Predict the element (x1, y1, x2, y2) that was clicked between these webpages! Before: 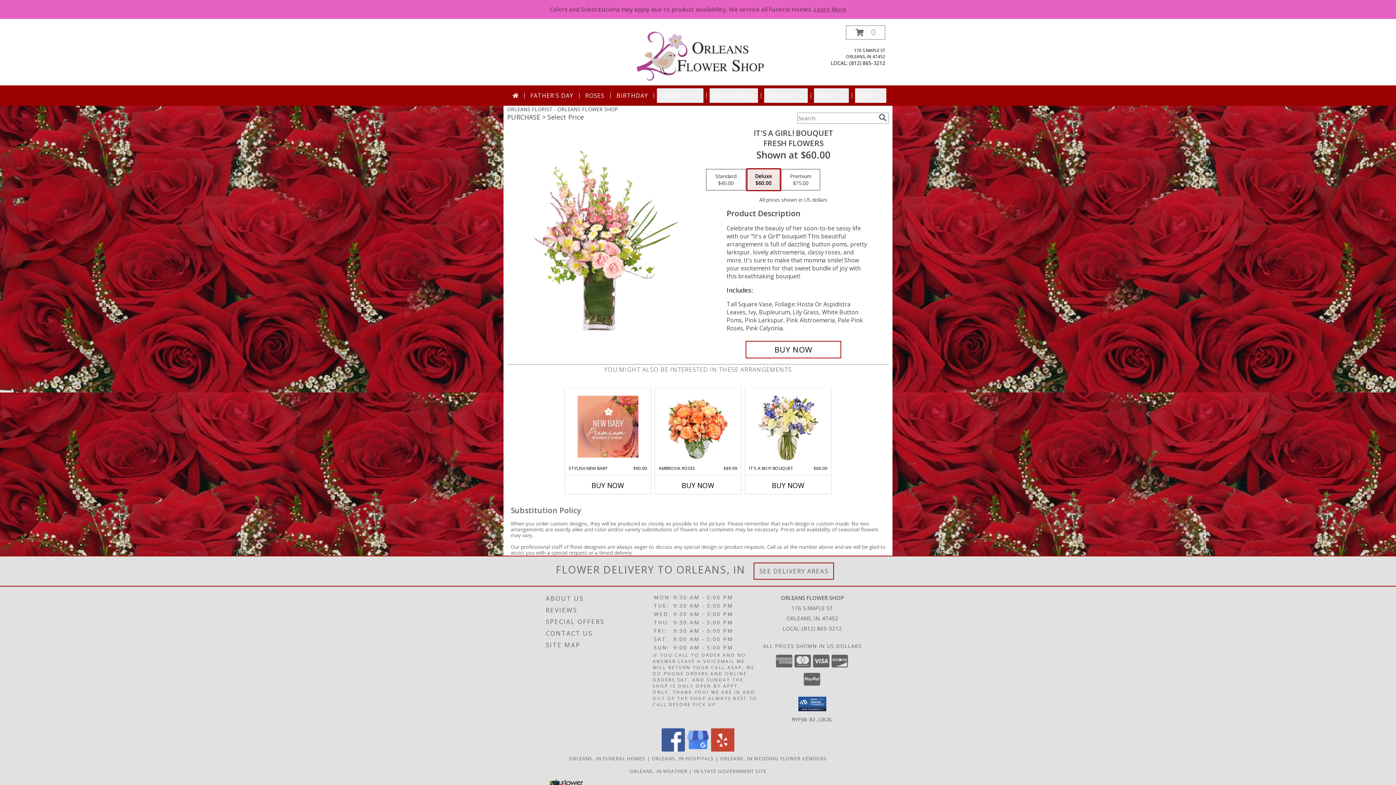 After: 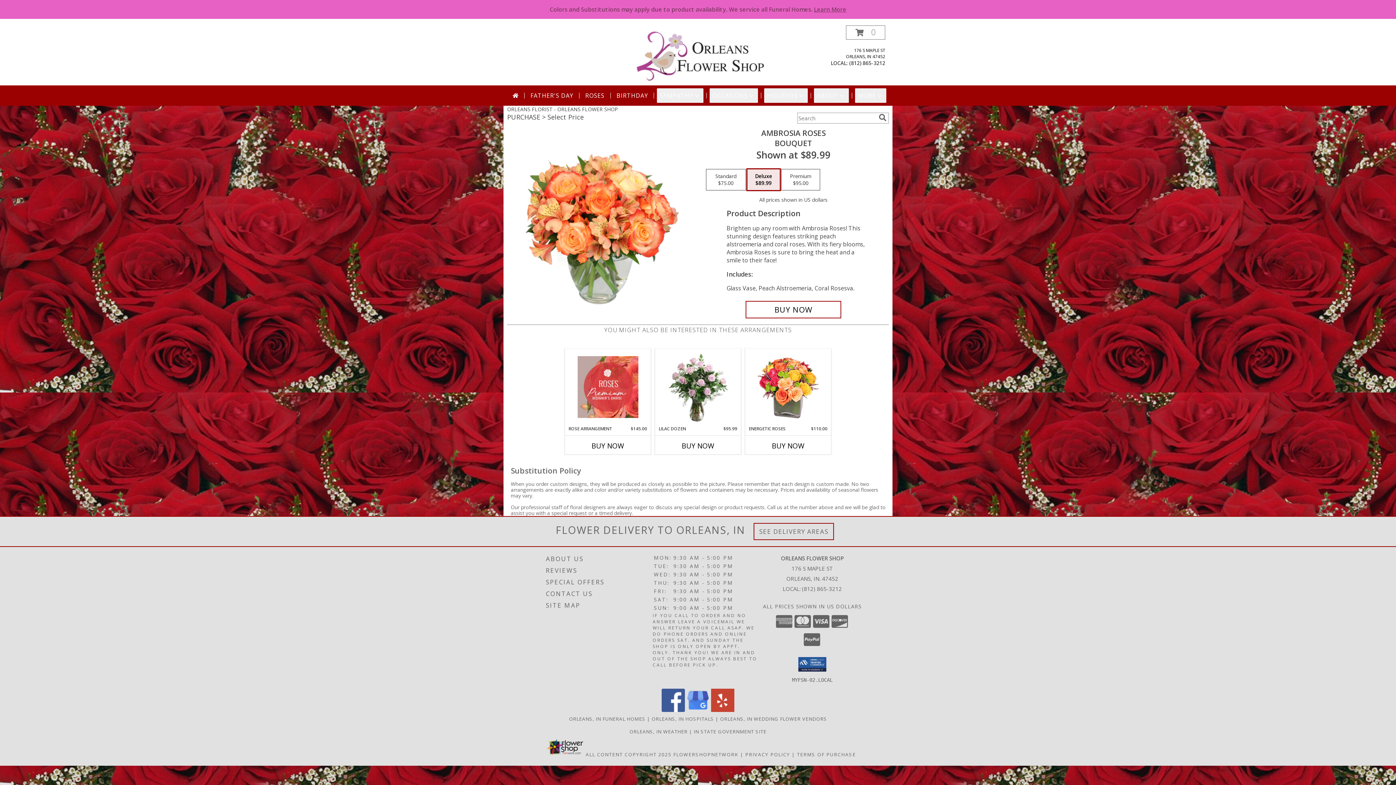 Action: bbox: (667, 390, 728, 463) label: View Ambrosia Roses Bouquet Info